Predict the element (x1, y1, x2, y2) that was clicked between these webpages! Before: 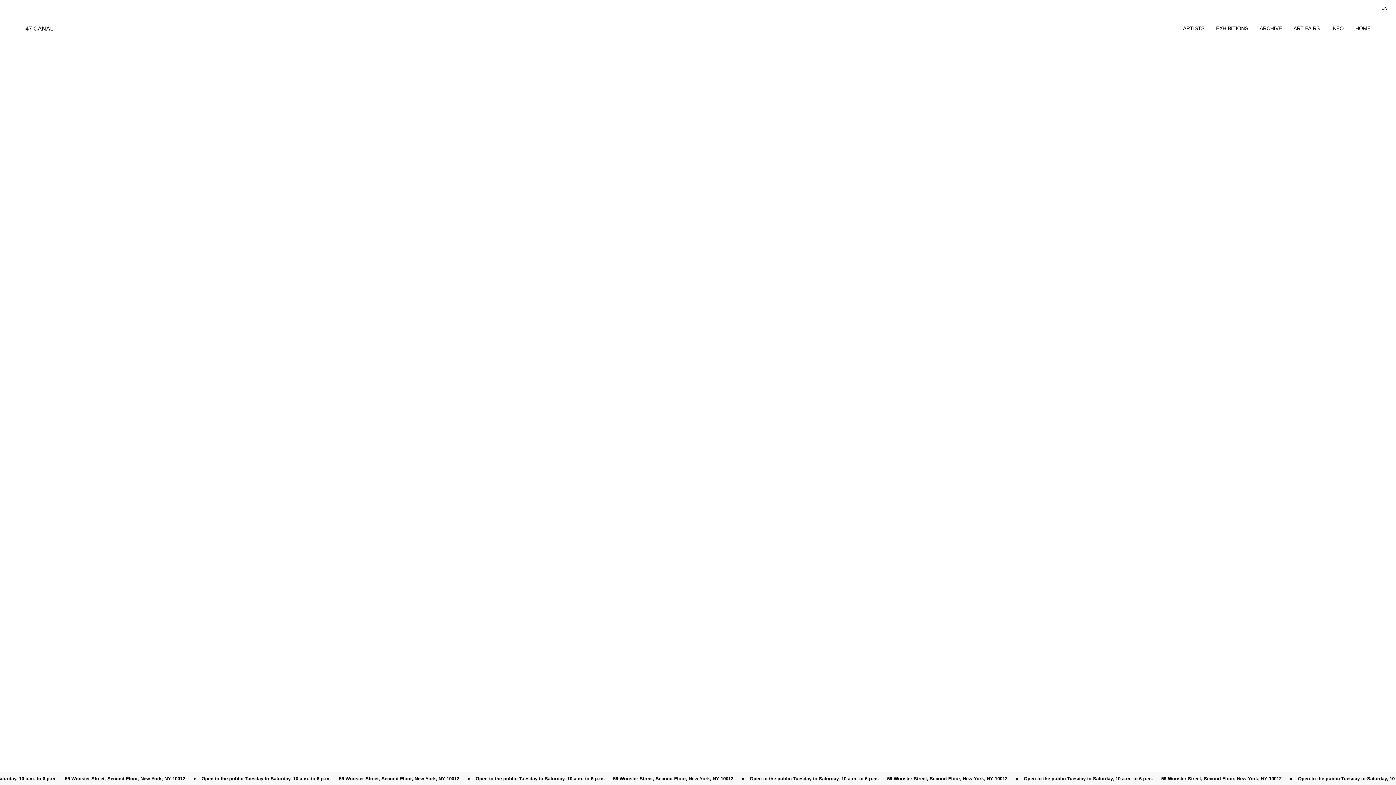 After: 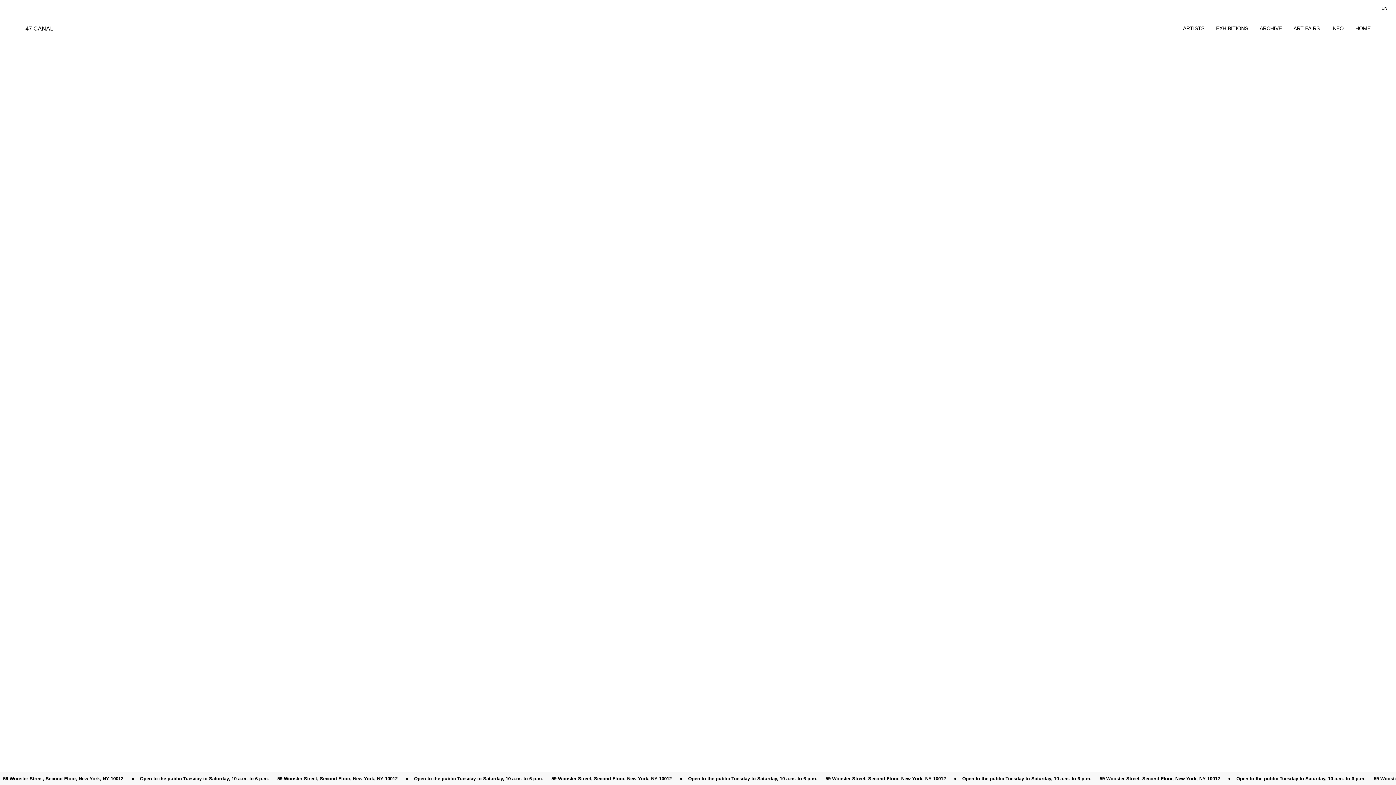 Action: bbox: (1381, 5, 1388, 10) label: EN